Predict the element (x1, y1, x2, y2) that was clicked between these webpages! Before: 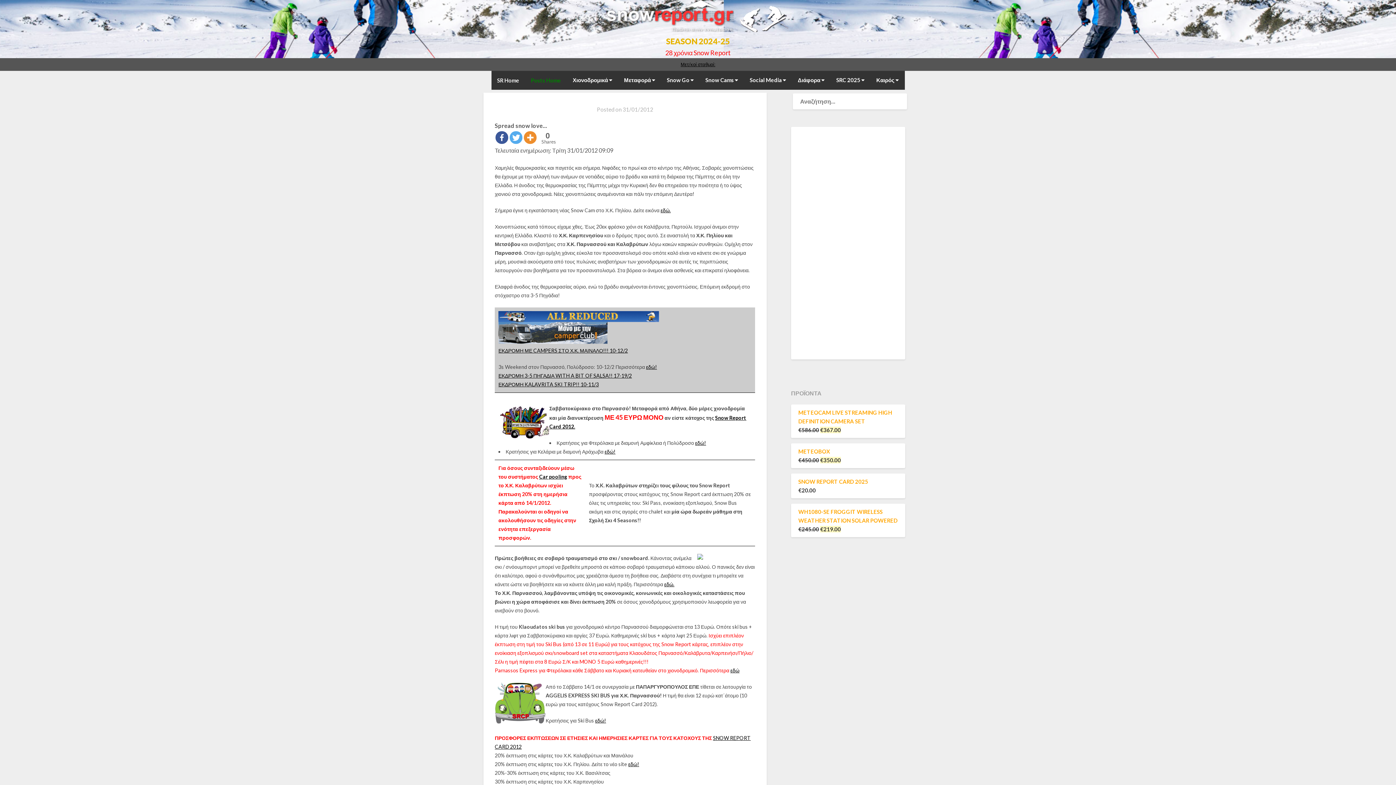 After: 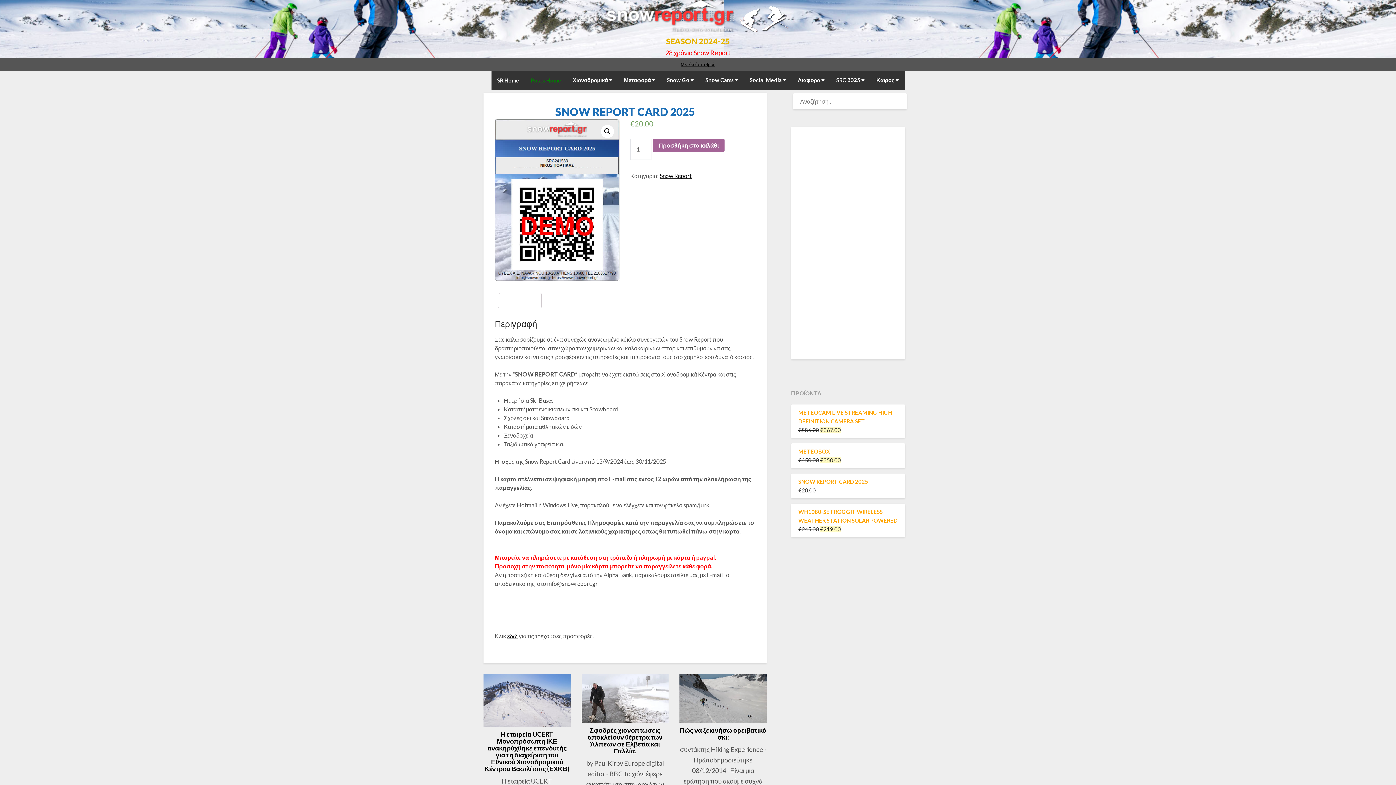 Action: label: SNOW REPORT CARD 2025 bbox: (798, 477, 898, 486)